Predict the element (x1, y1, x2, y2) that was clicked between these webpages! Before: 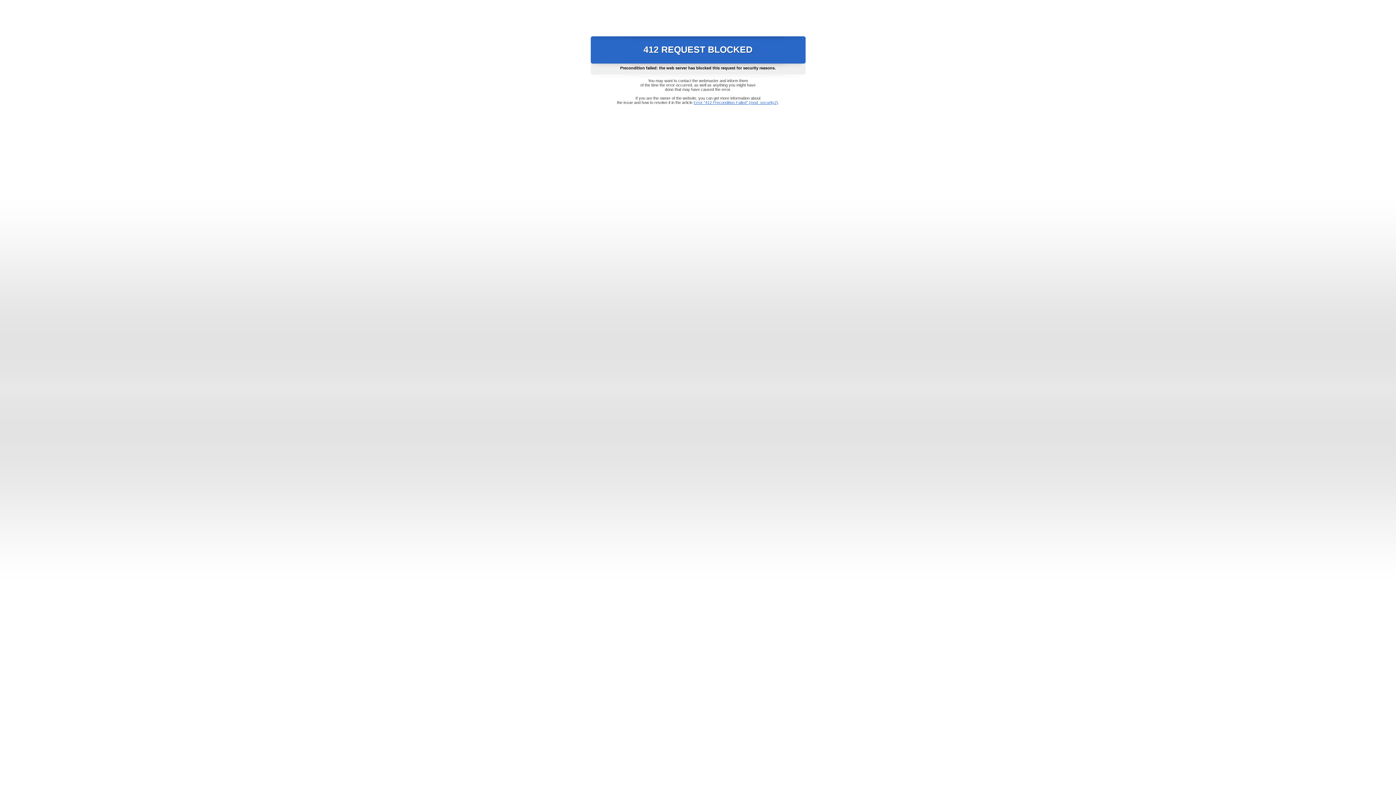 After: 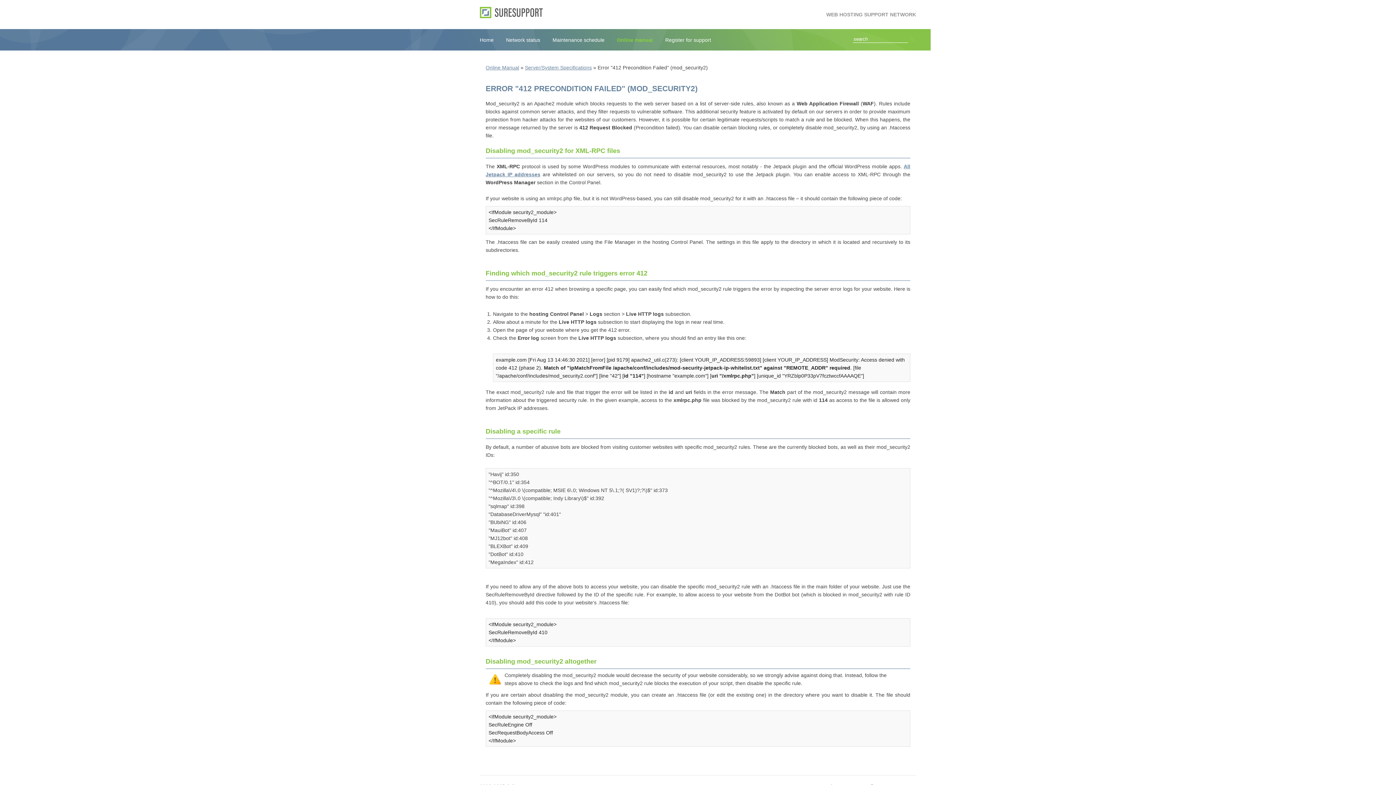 Action: bbox: (693, 100, 778, 104) label: Error "412 Precondition Failed" (mod_security2)